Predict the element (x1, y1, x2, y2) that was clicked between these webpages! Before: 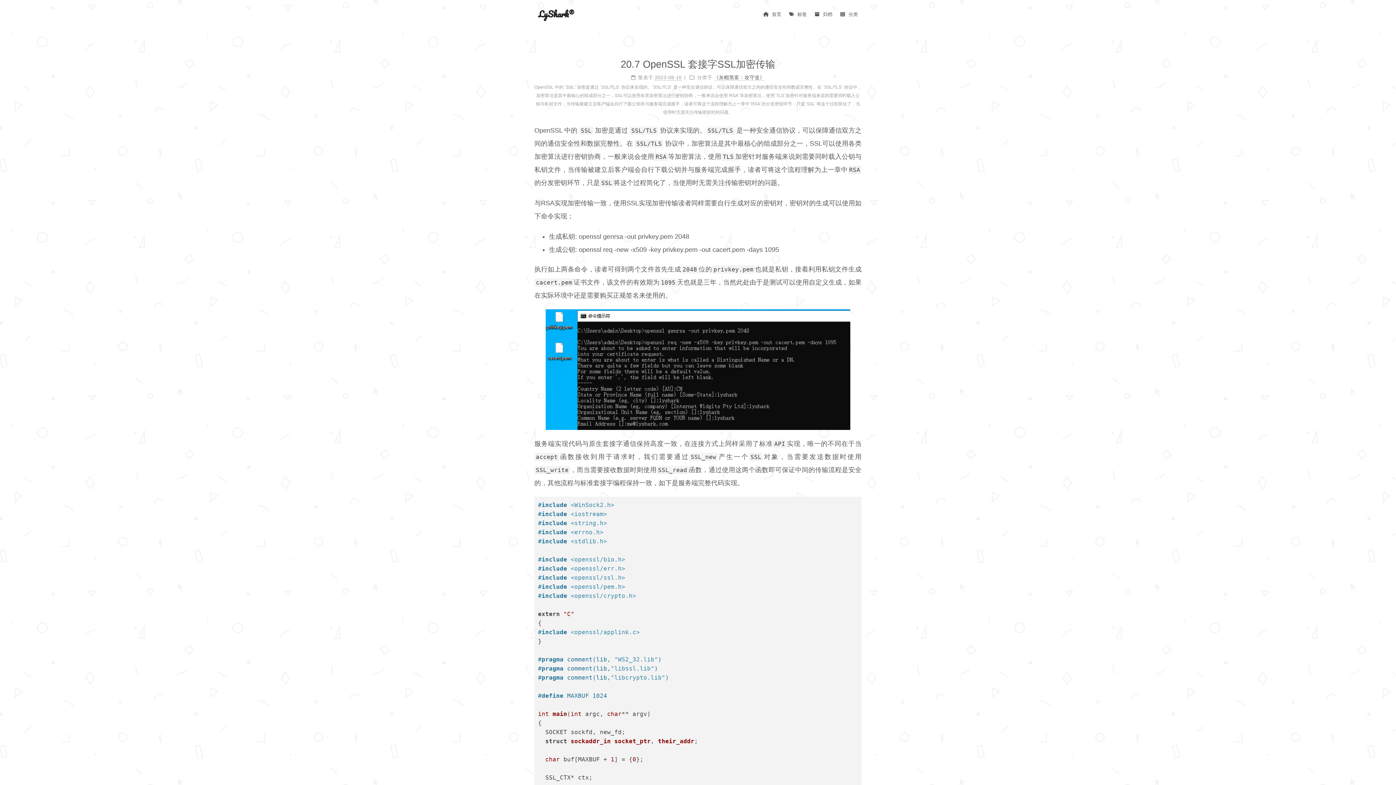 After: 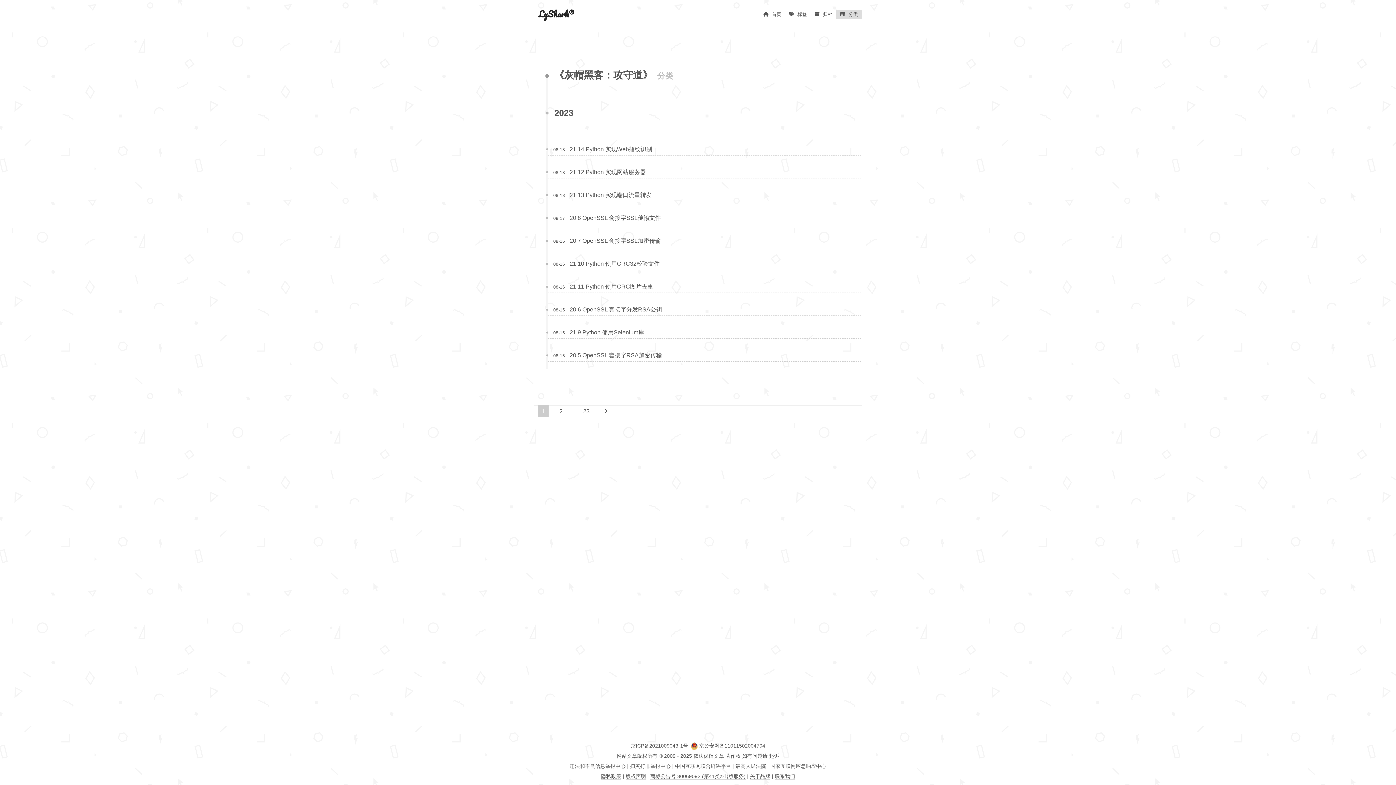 Action: label: 《灰帽黑客：攻守道》 bbox: (714, 74, 765, 80)